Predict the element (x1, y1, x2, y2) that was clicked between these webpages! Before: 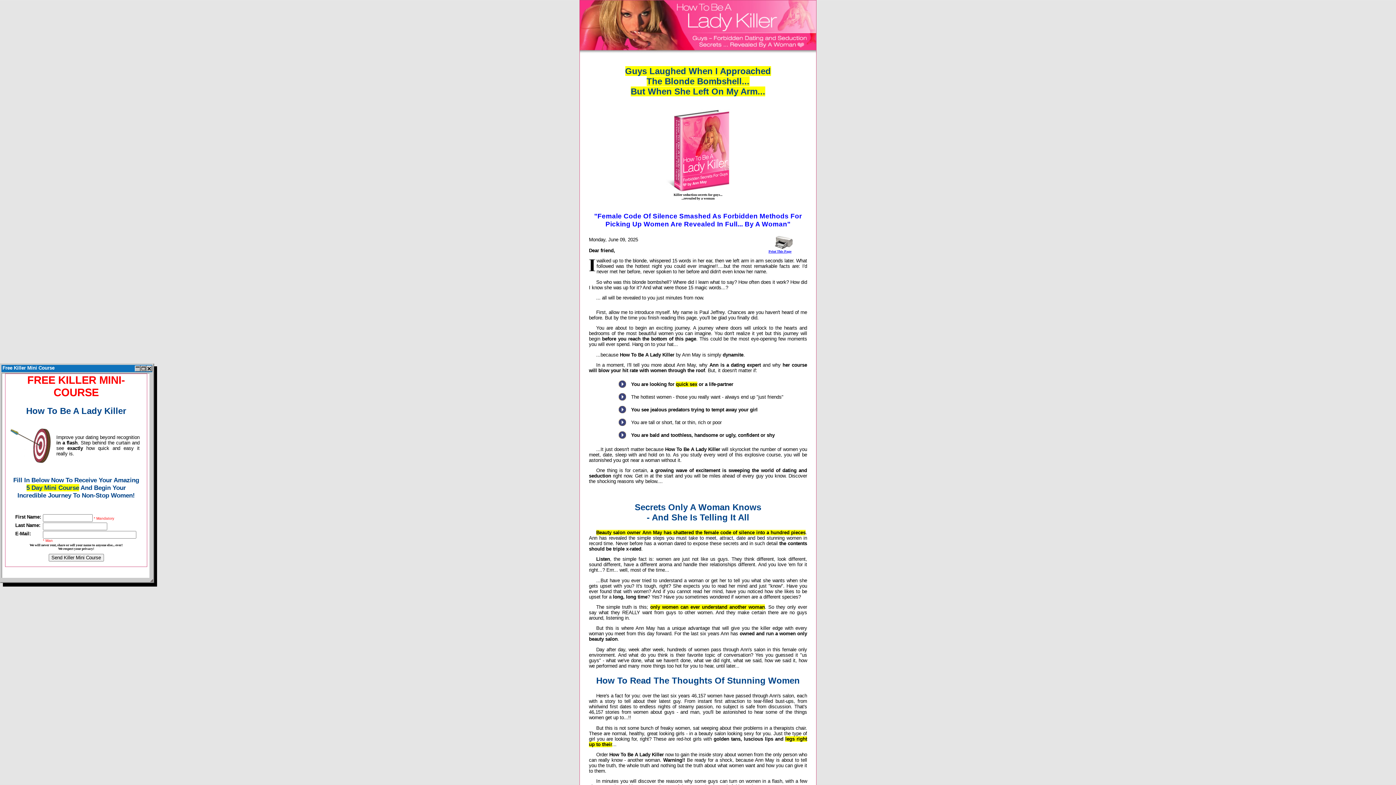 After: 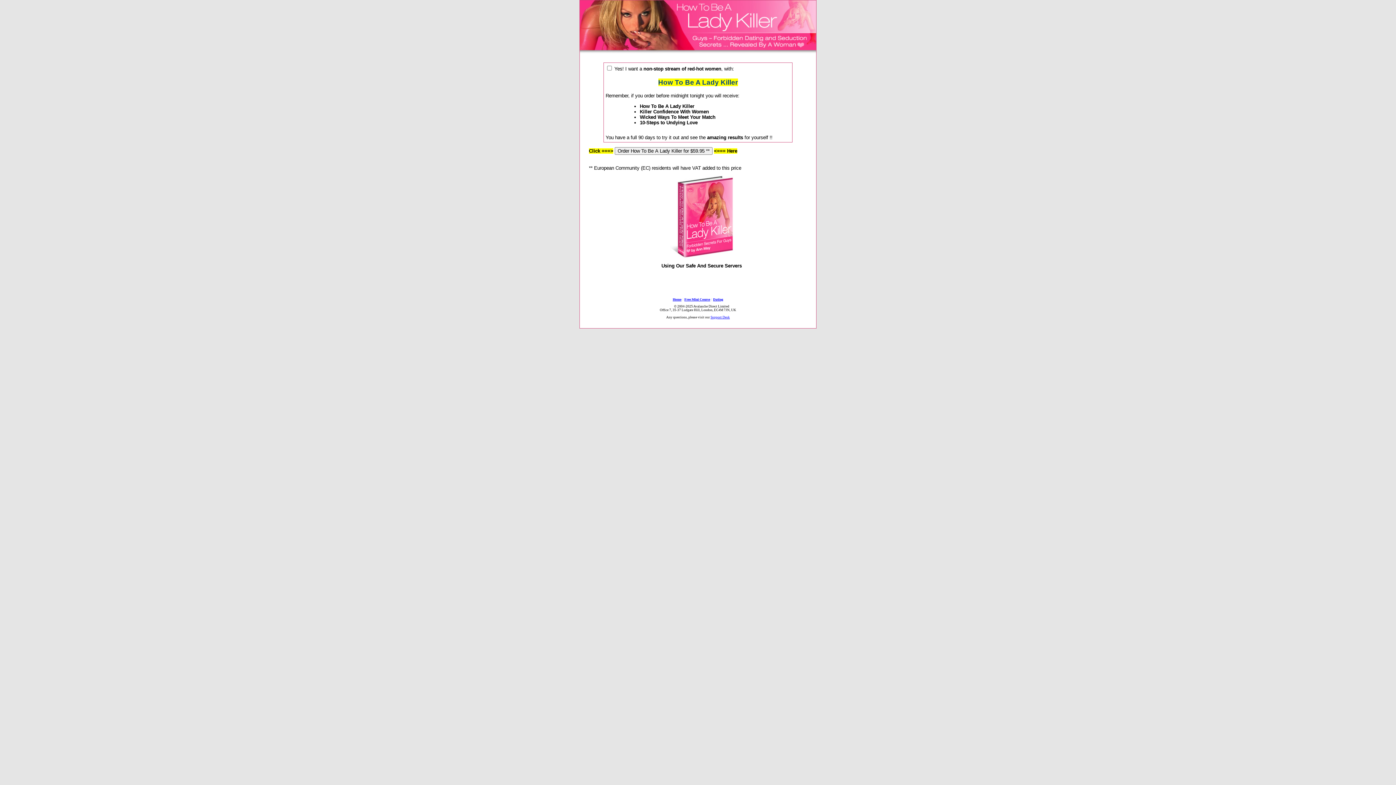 Action: bbox: (666, 187, 730, 193)